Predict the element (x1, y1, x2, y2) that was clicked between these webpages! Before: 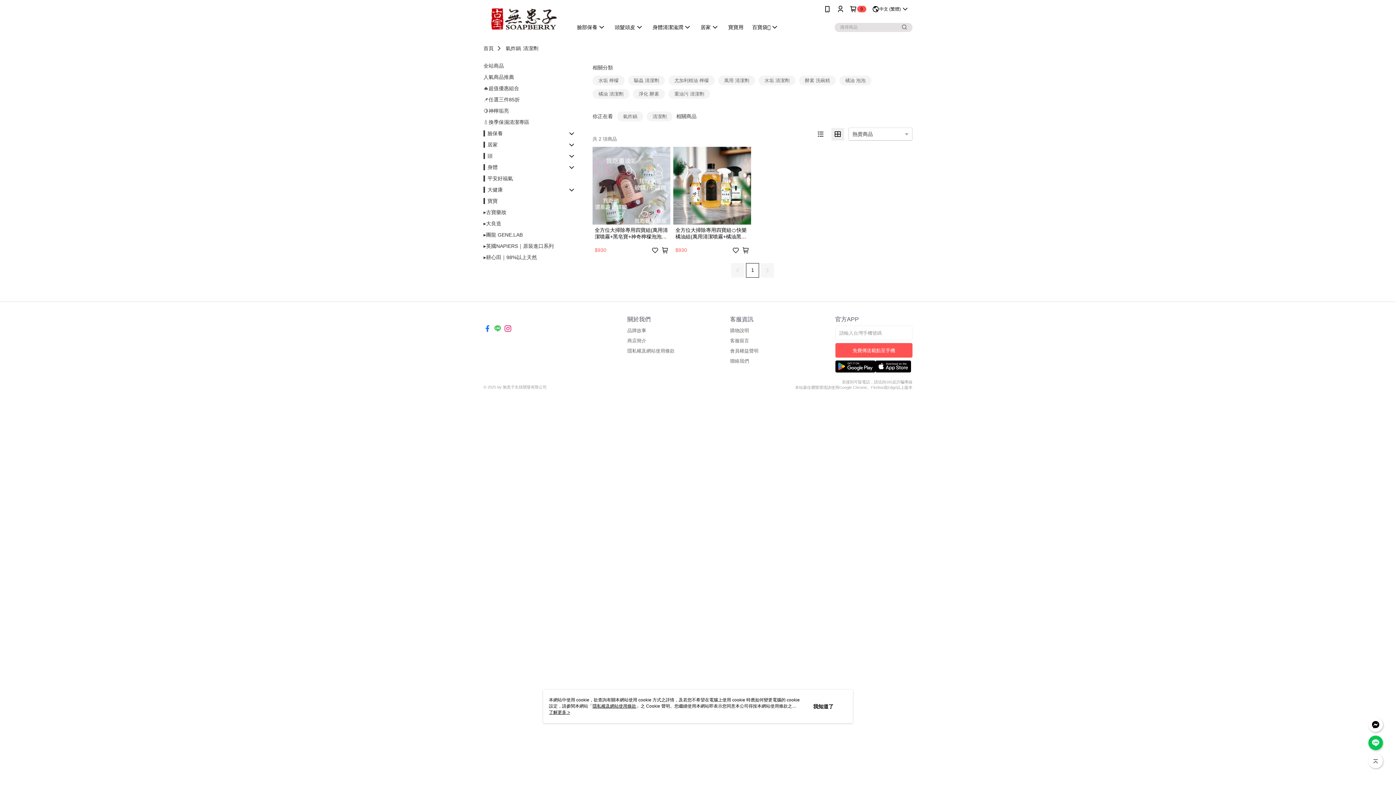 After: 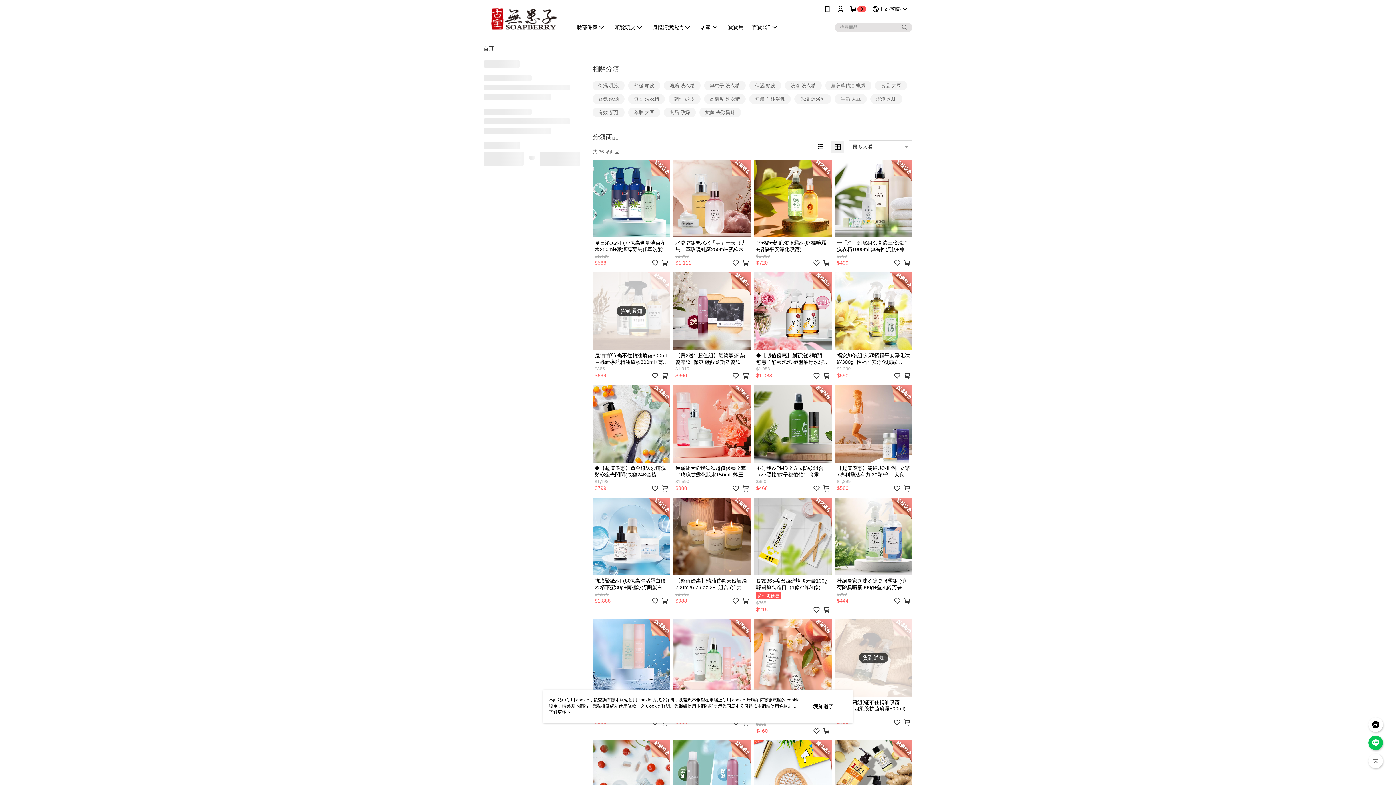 Action: label: 🔥超值優惠組合 bbox: (483, 84, 519, 92)